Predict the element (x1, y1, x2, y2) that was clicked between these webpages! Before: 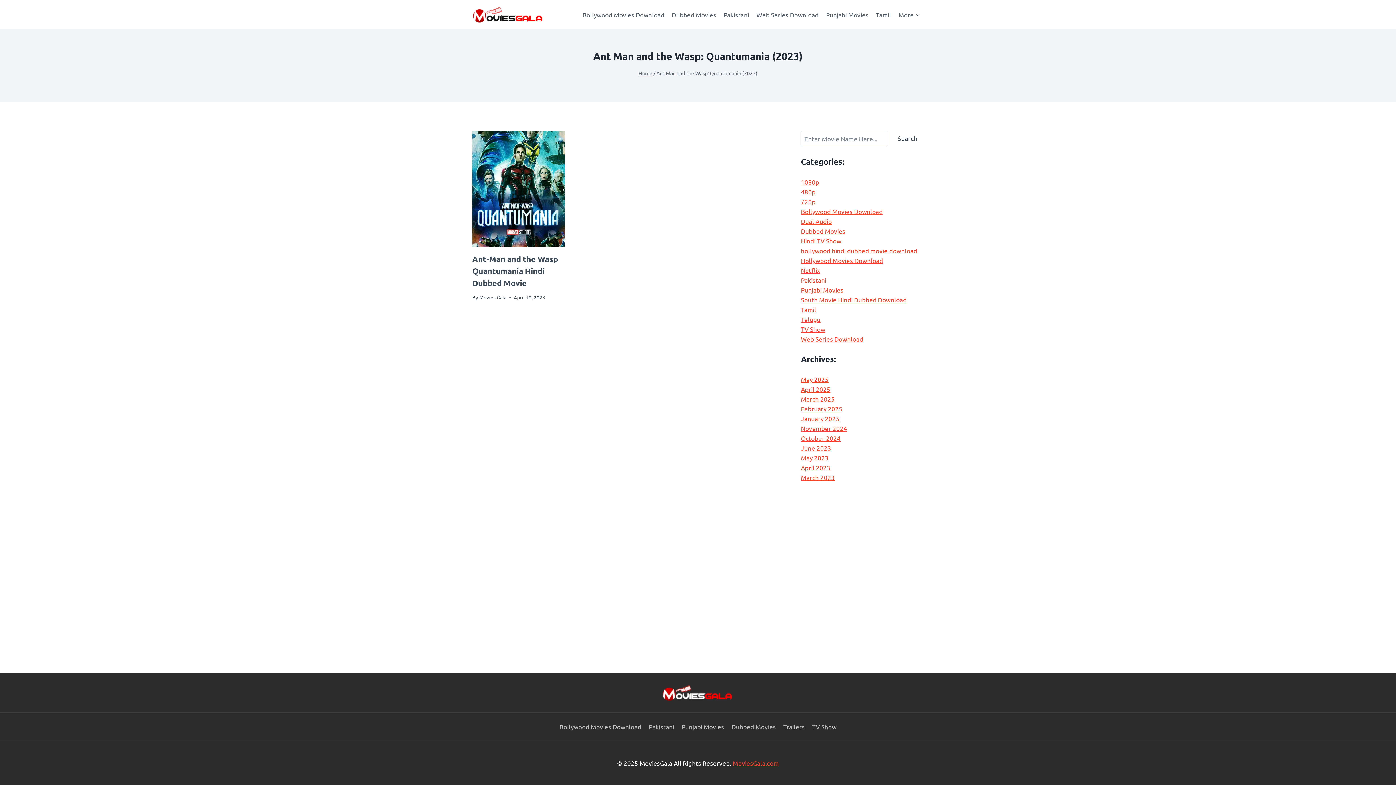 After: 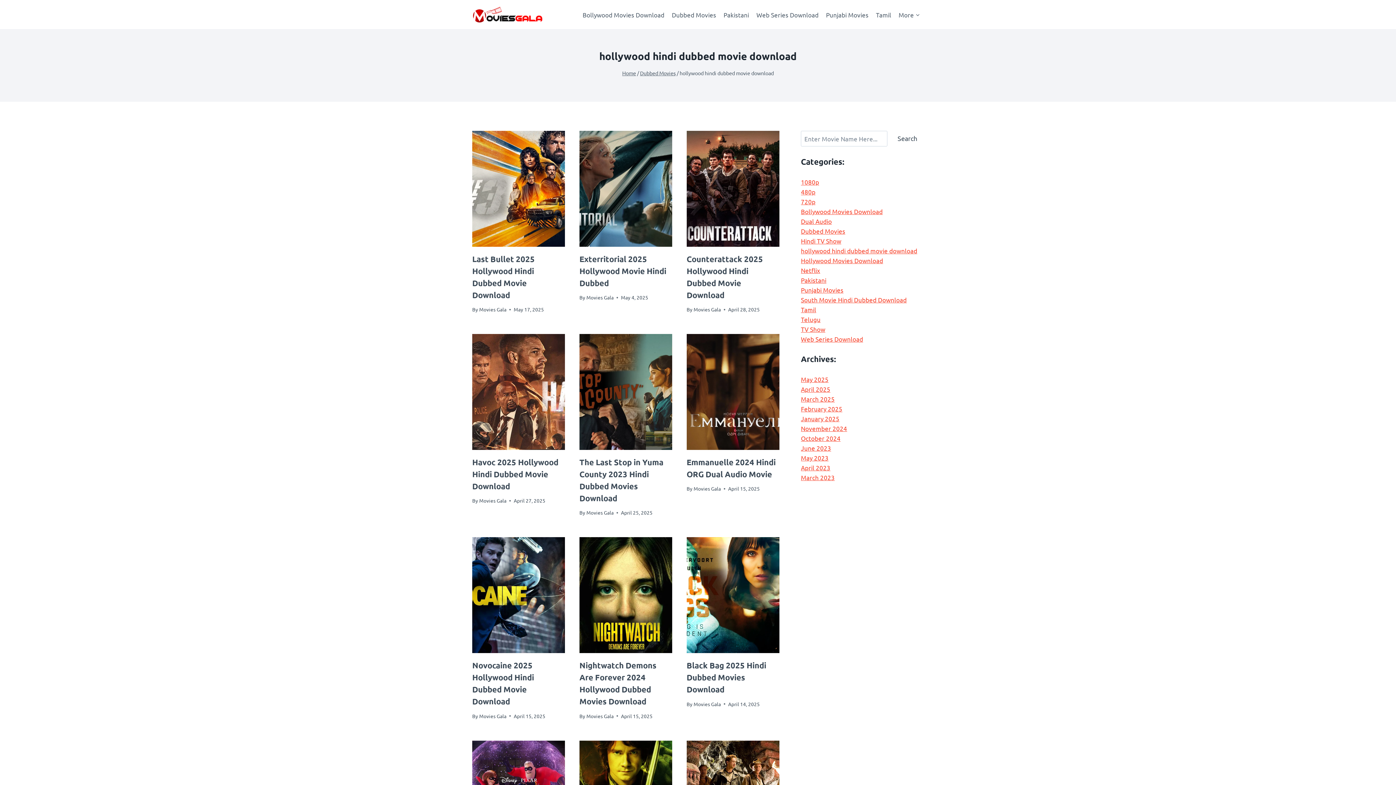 Action: bbox: (801, 246, 917, 254) label: hollywood hindi dubbed movie download